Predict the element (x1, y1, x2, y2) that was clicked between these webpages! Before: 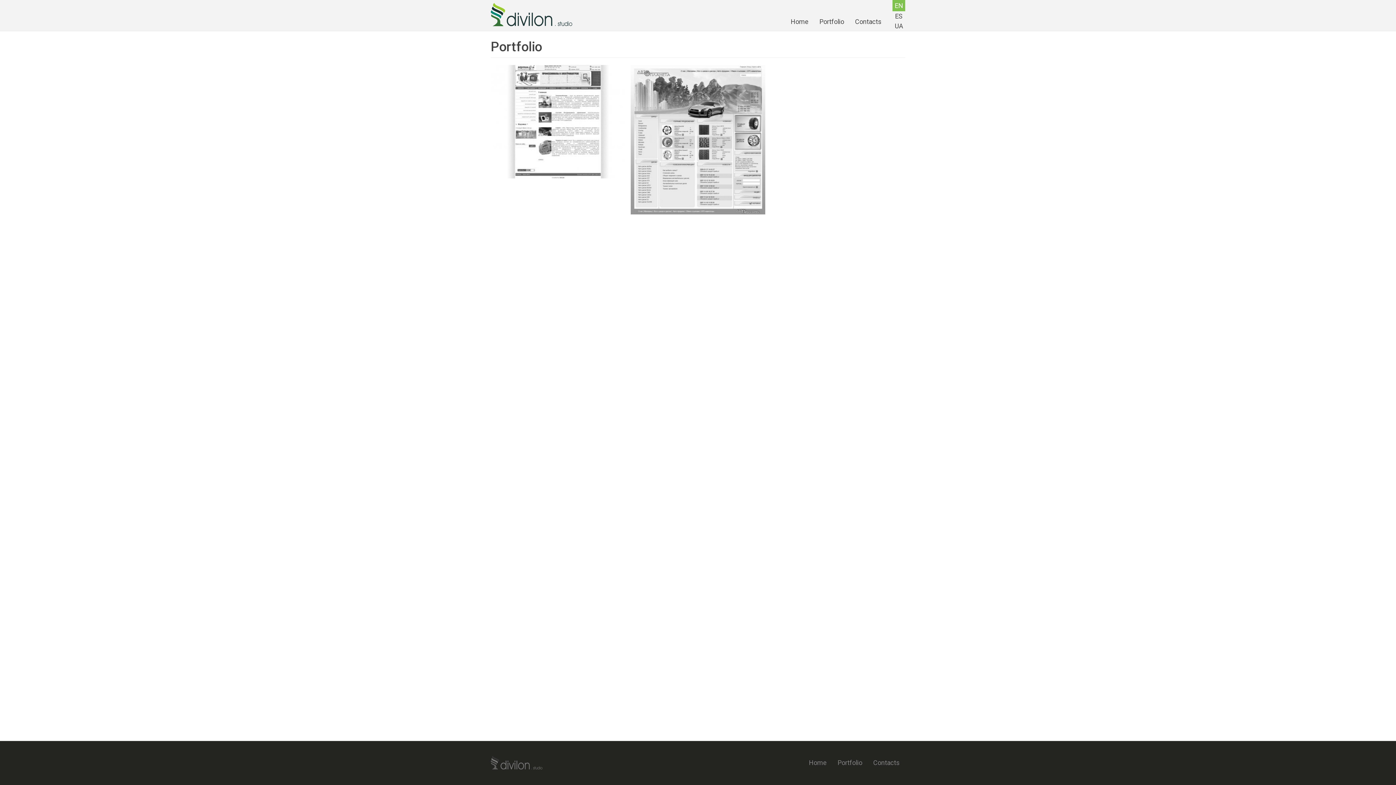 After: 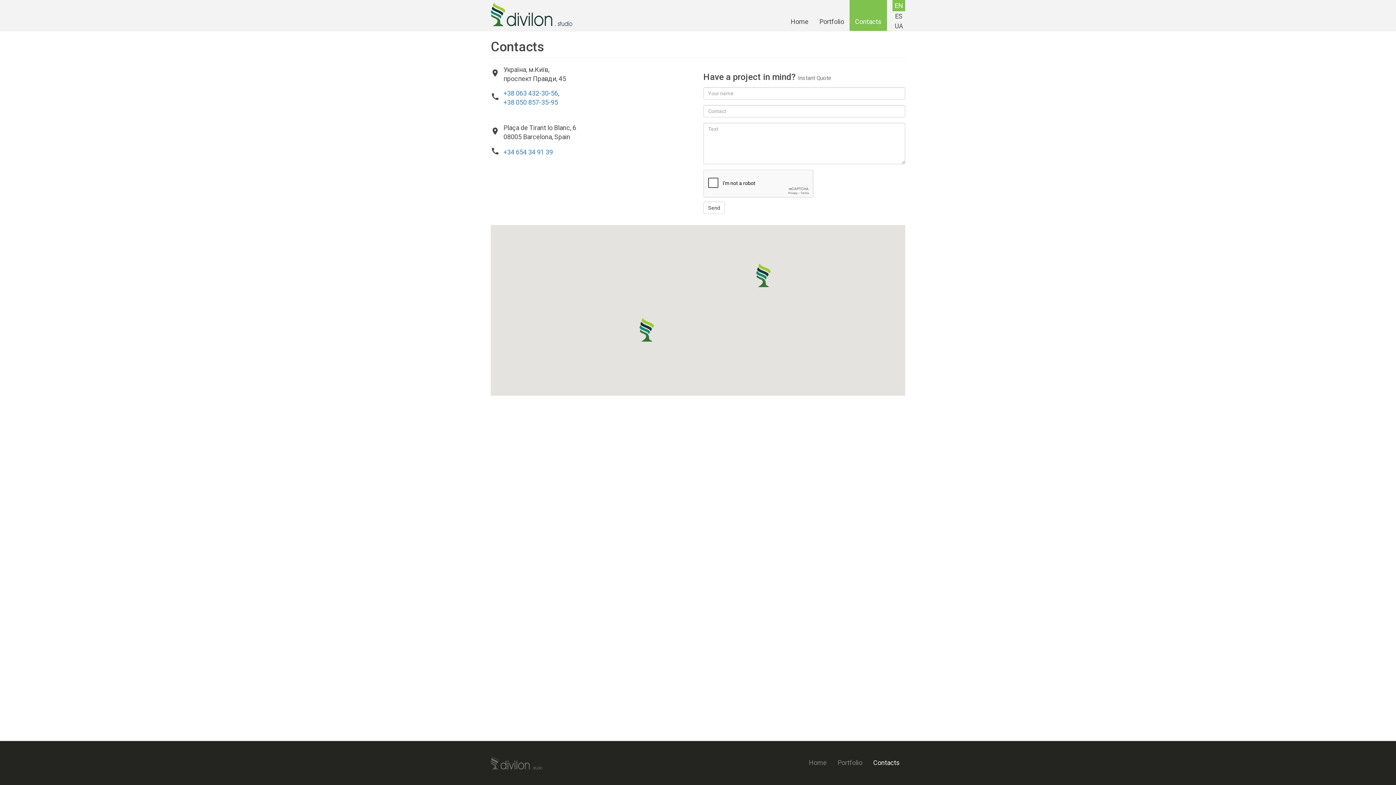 Action: label: Contacts bbox: (868, 754, 905, 772)